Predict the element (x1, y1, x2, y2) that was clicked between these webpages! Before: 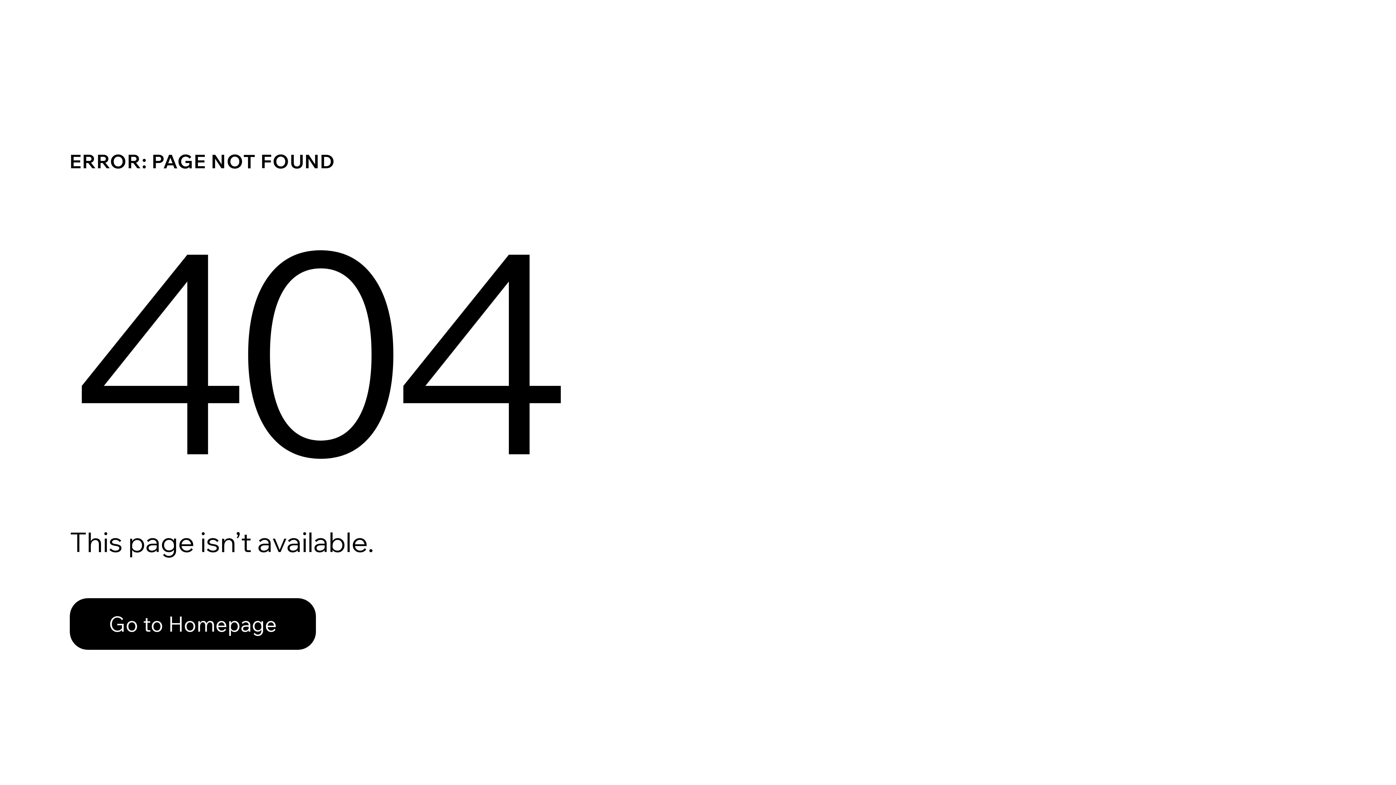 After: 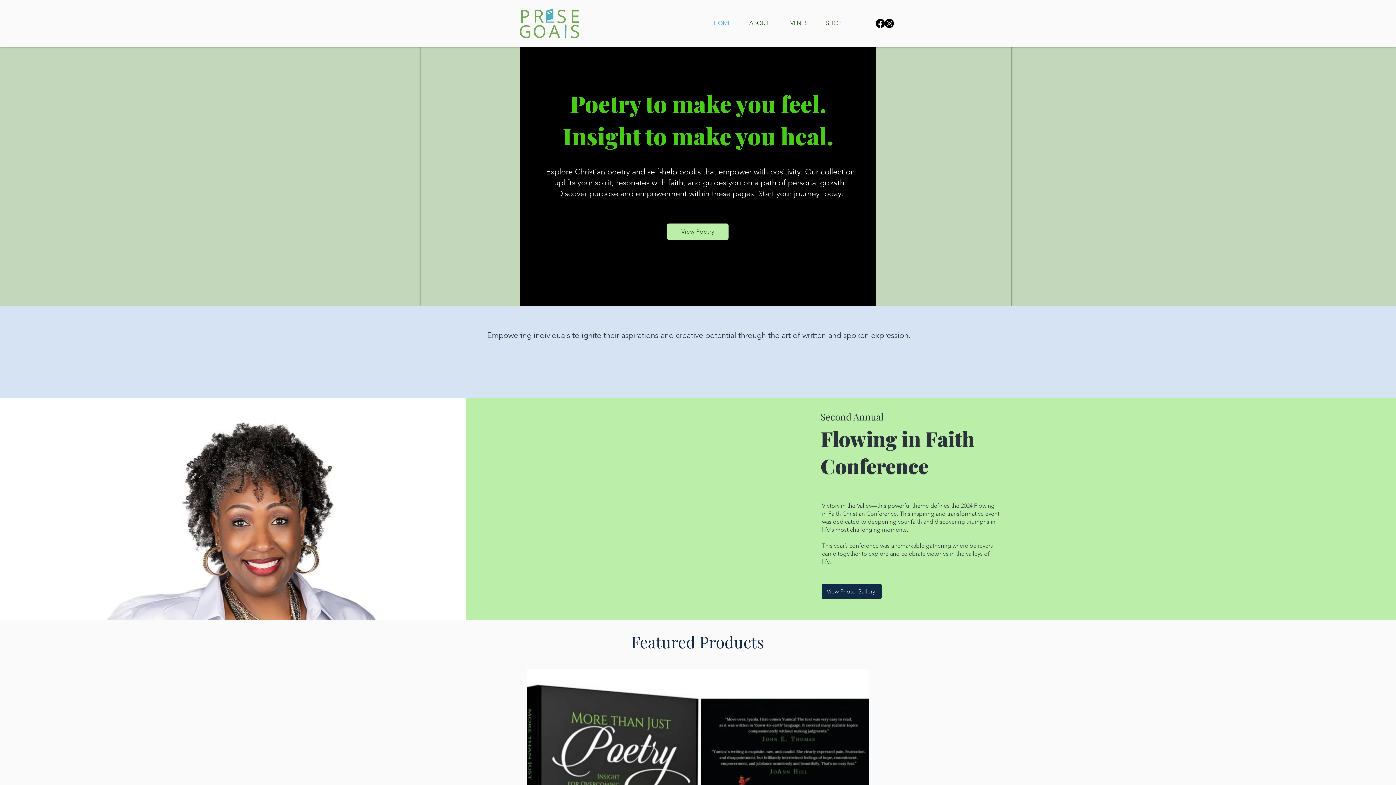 Action: bbox: (69, 582, 768, 659) label: Go to Homepage